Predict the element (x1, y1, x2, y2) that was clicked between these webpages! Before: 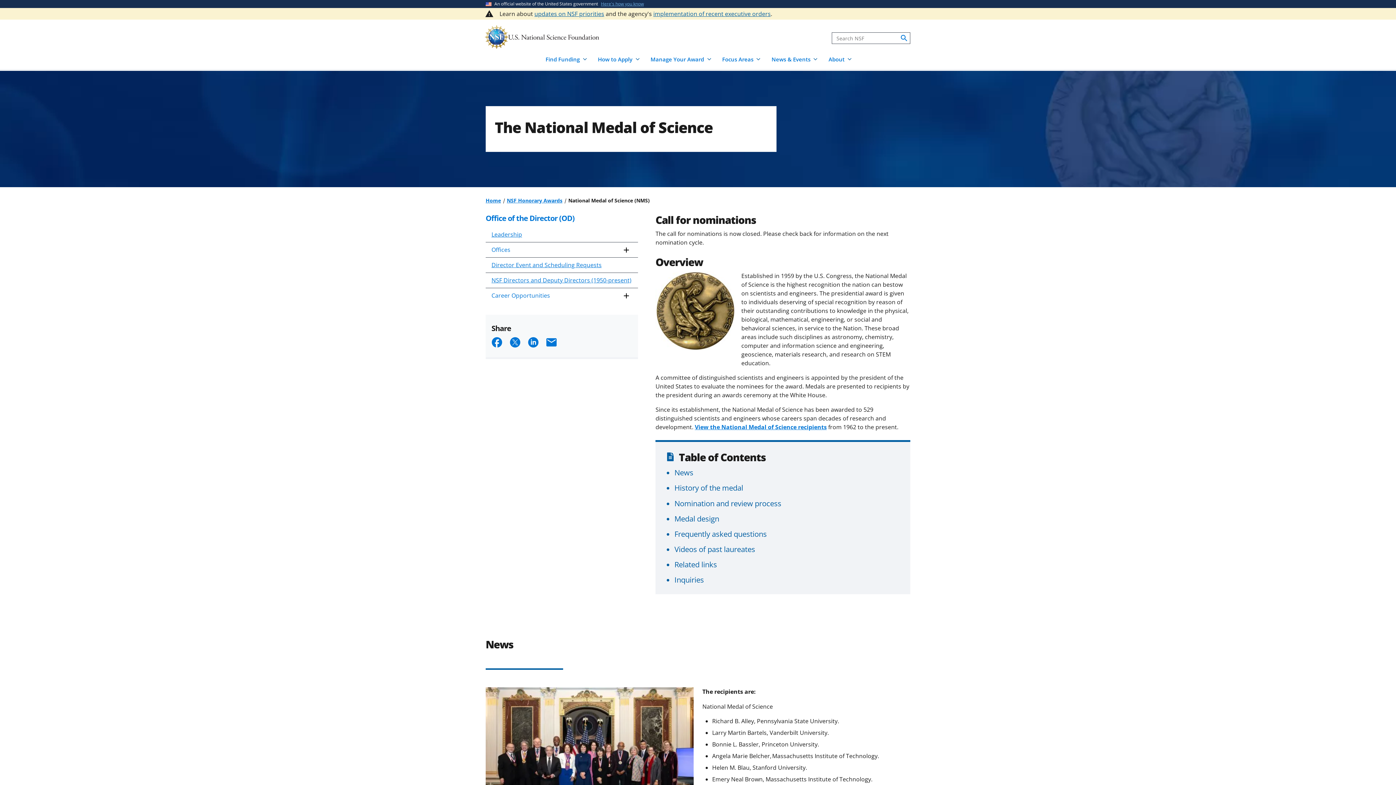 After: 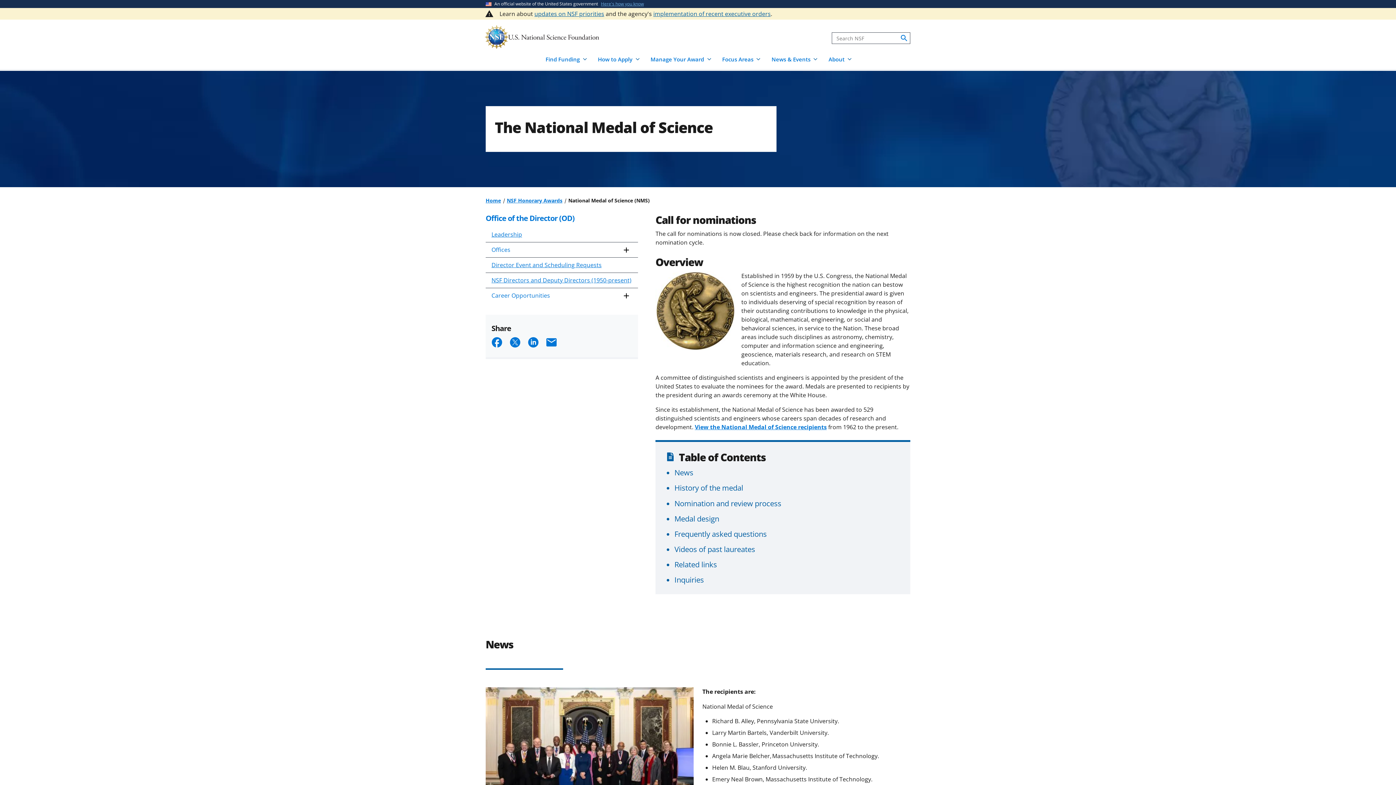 Action: bbox: (1373, 761, 1387, 776) label: Top